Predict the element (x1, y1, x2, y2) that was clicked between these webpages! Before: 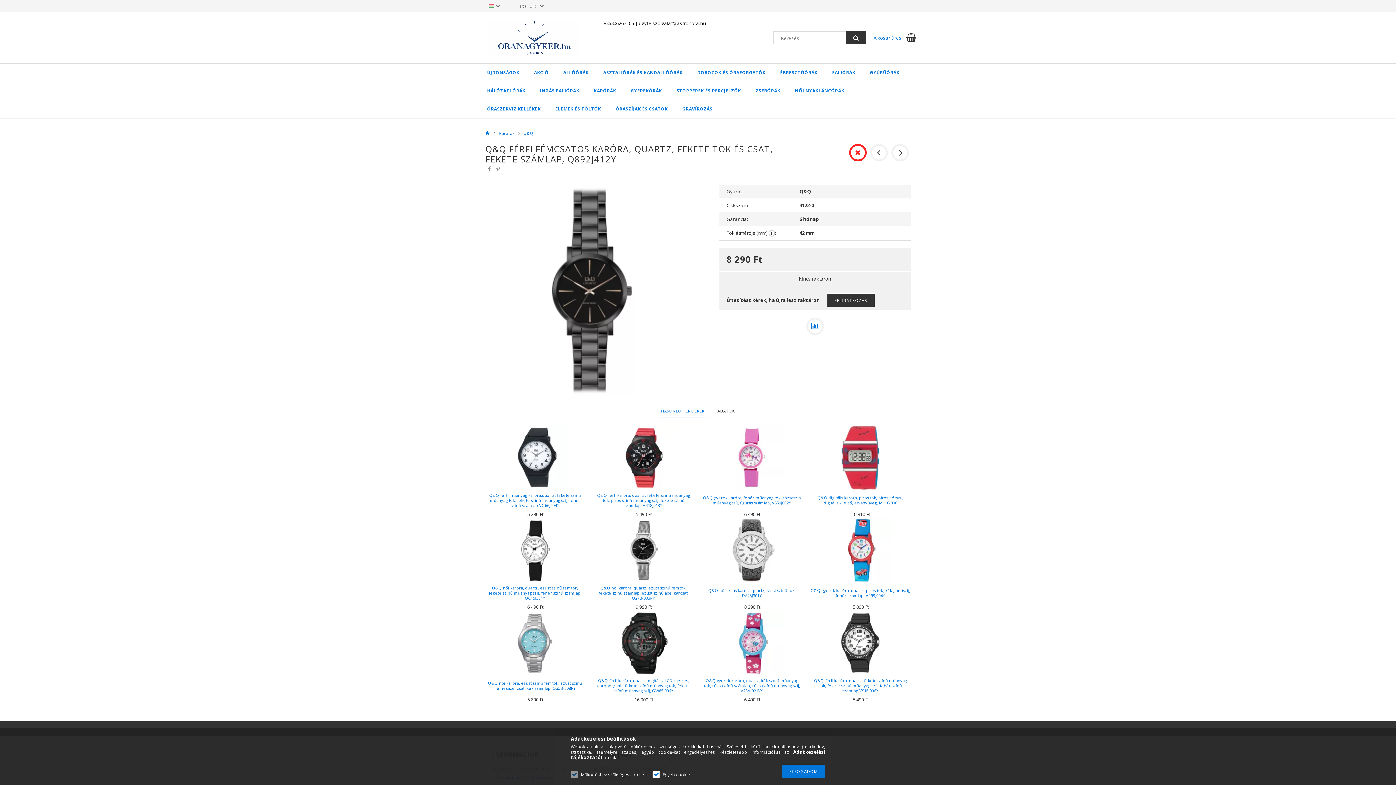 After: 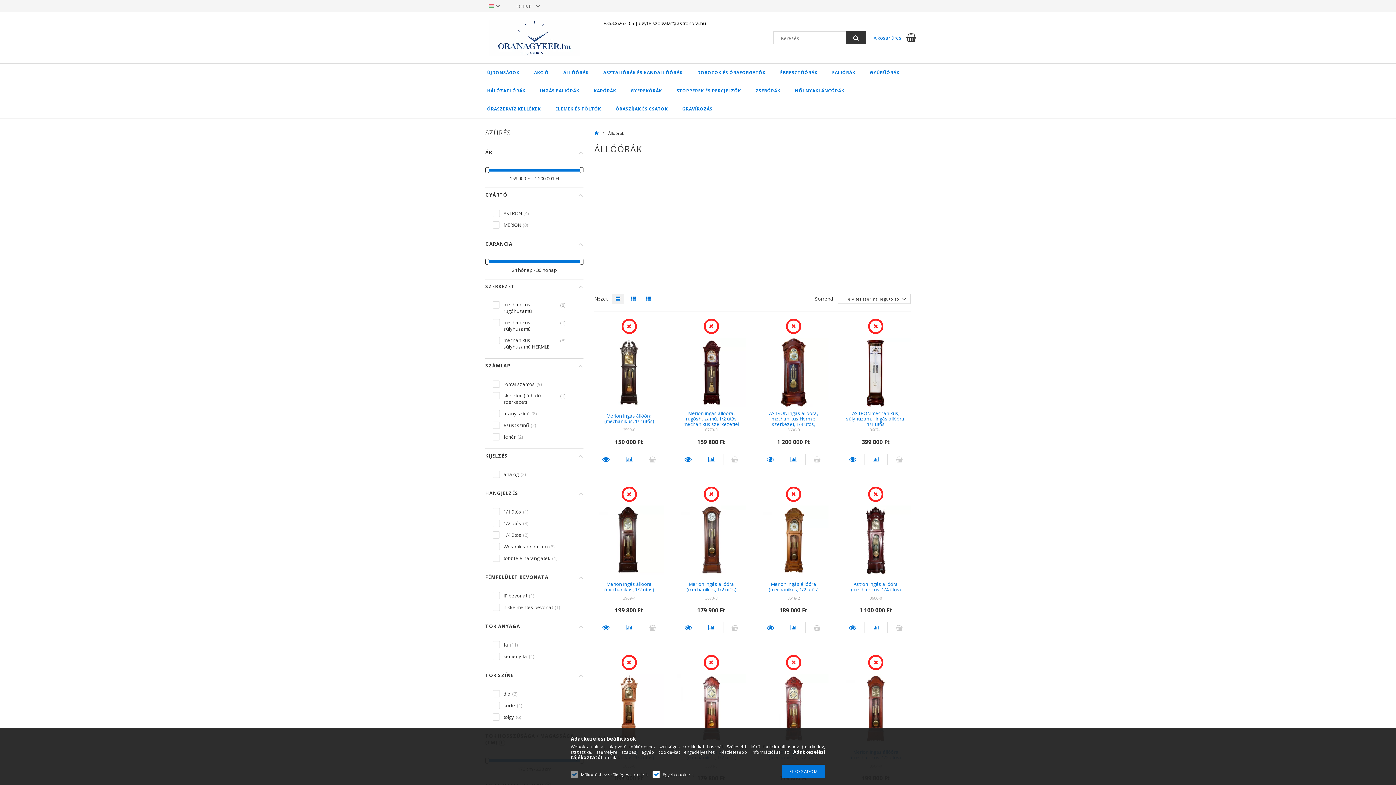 Action: bbox: (556, 63, 596, 81) label: ÁLLÓÓRÁK